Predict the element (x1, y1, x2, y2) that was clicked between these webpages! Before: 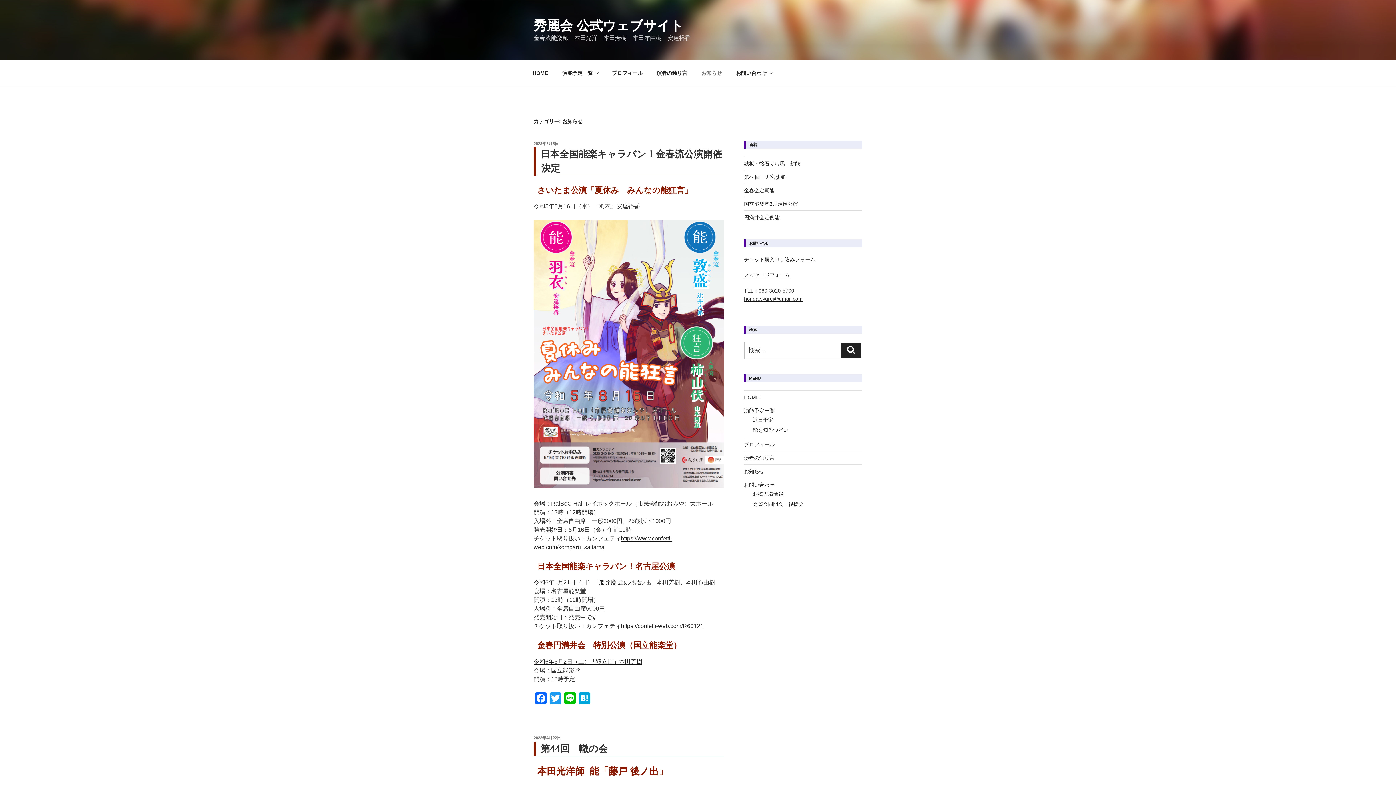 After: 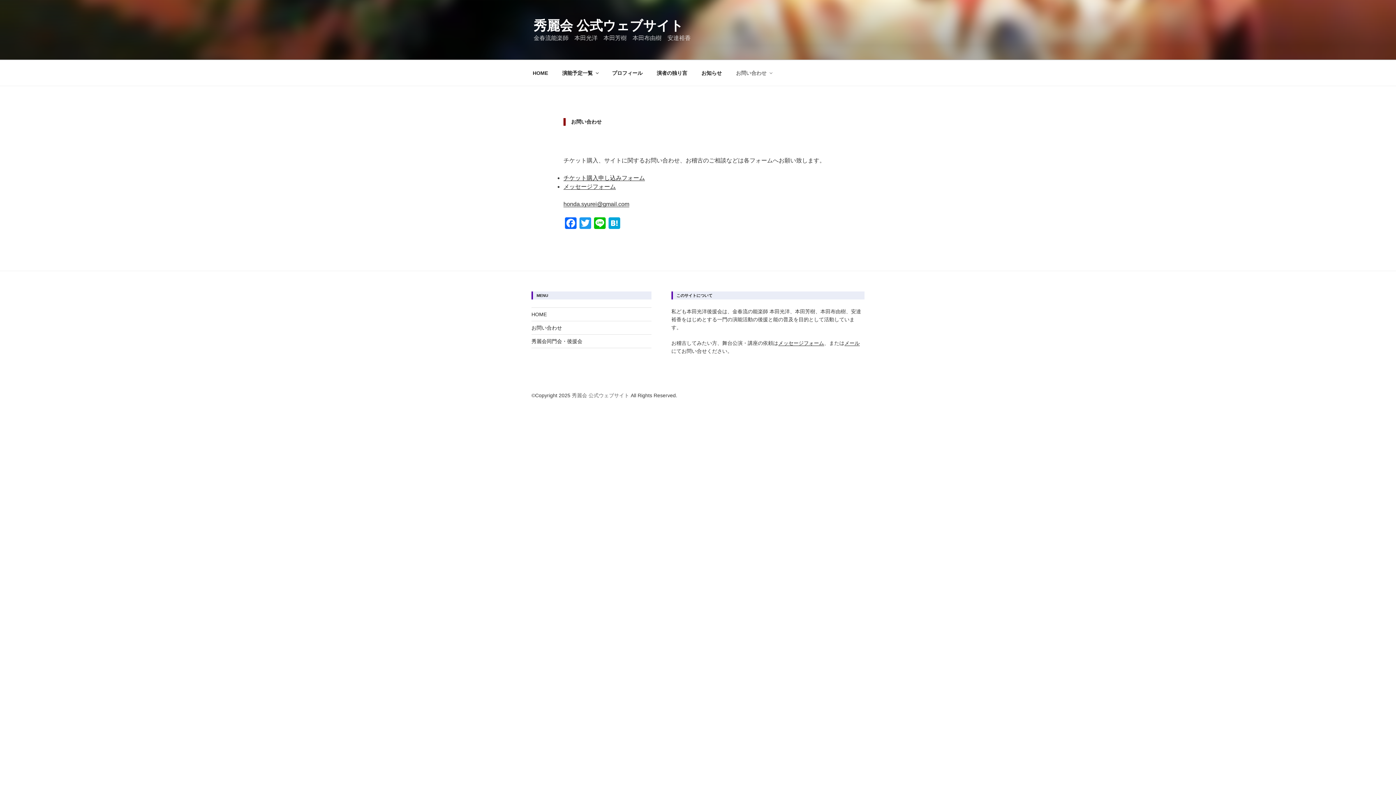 Action: label: お問い合わせ bbox: (729, 64, 778, 82)